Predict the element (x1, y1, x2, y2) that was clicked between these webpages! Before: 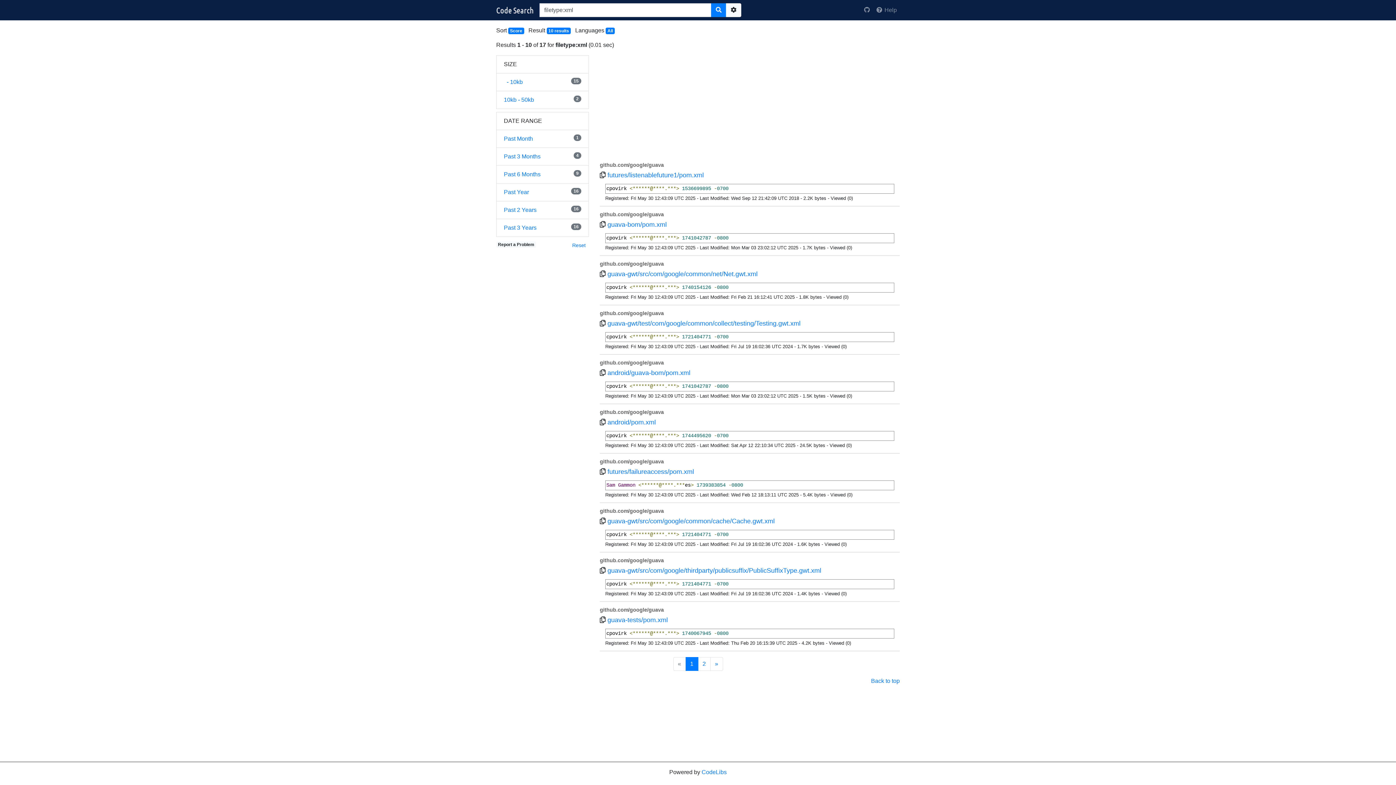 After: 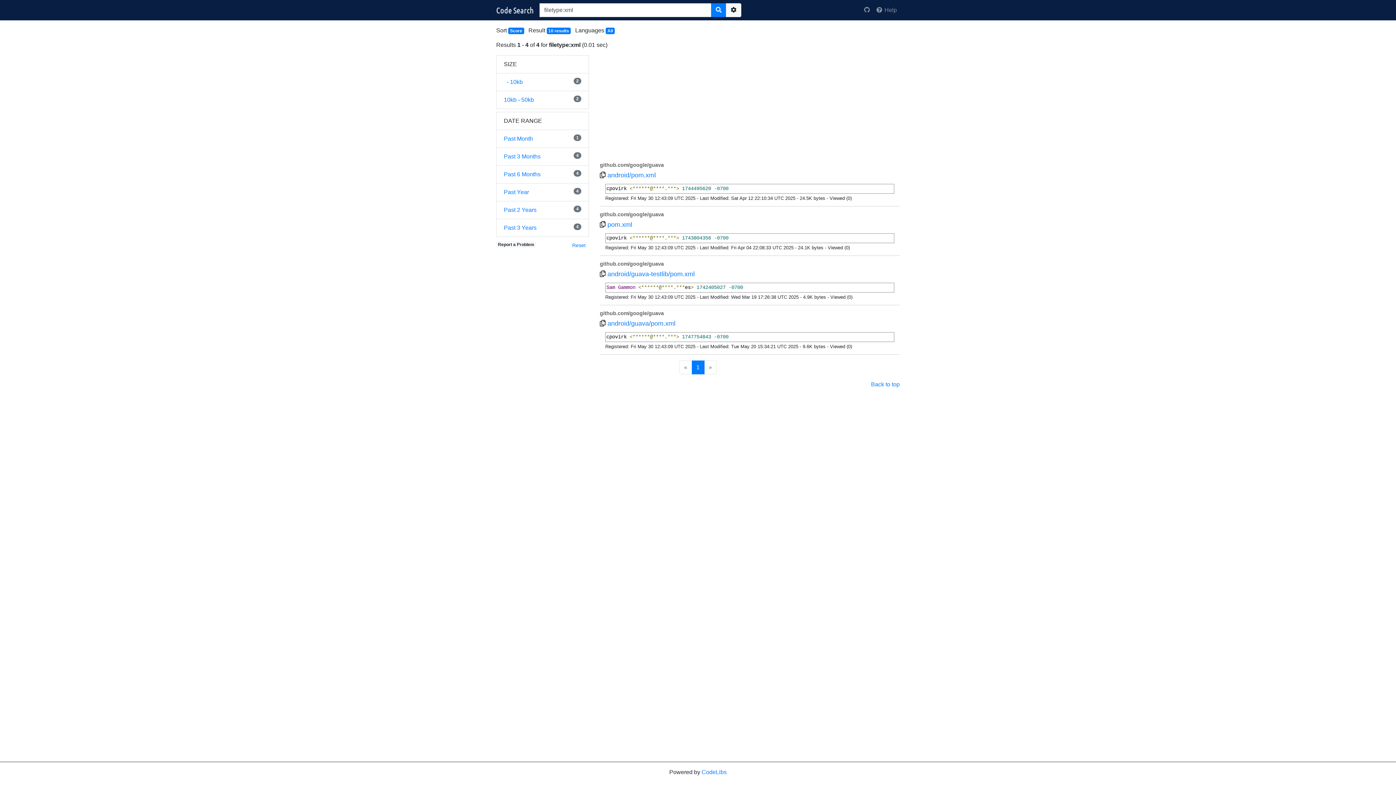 Action: label: Past 3 Months
4 bbox: (504, 153, 540, 159)